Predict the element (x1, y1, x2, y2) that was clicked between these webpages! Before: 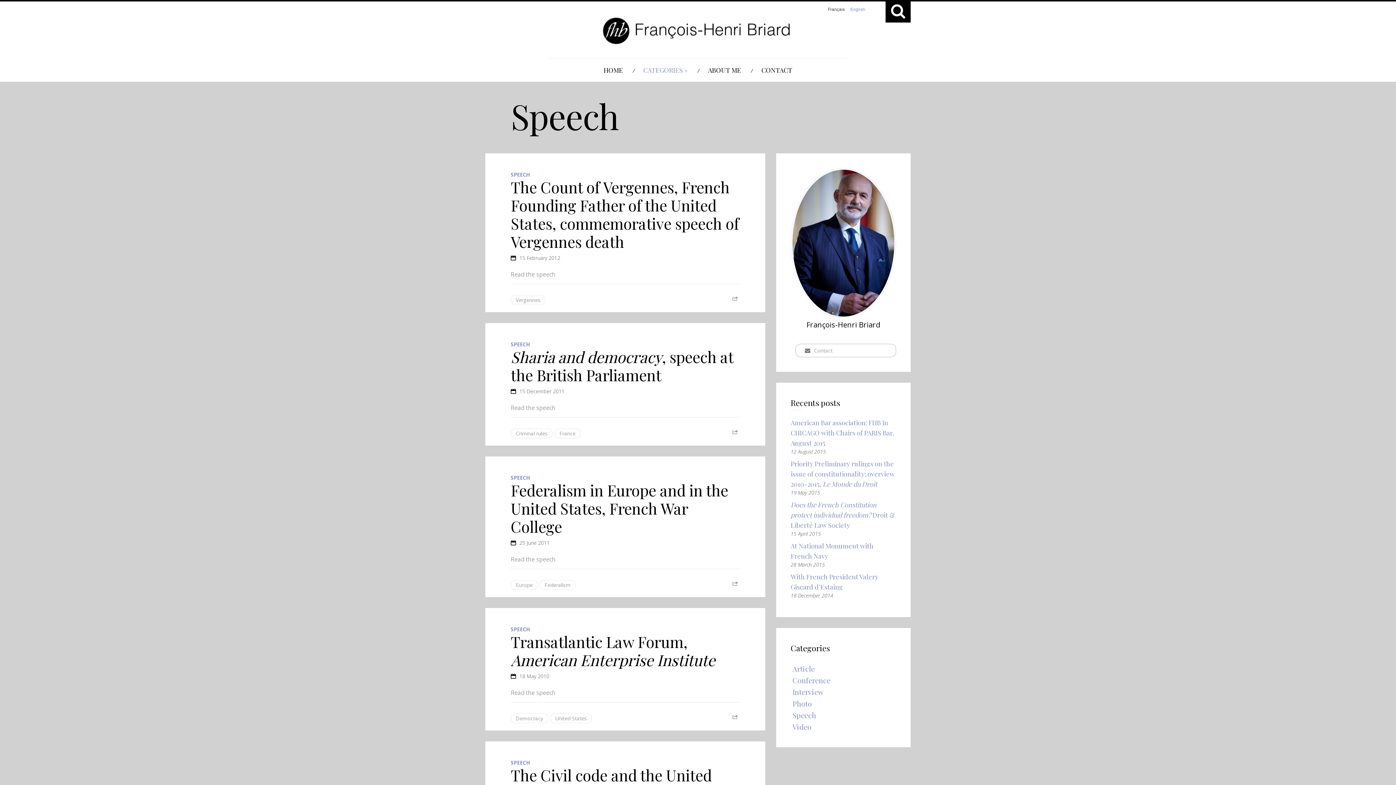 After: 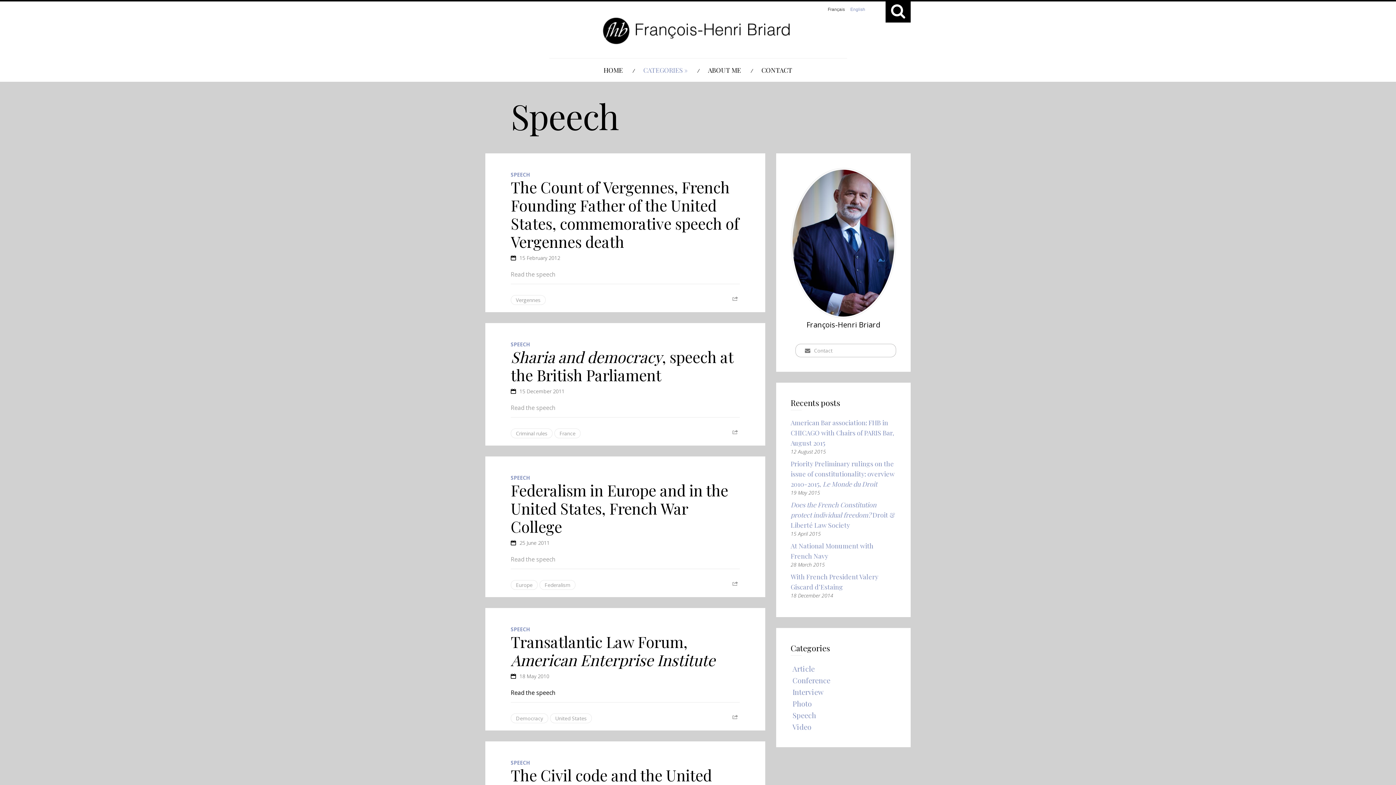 Action: bbox: (510, 689, 555, 697) label: Read the speech